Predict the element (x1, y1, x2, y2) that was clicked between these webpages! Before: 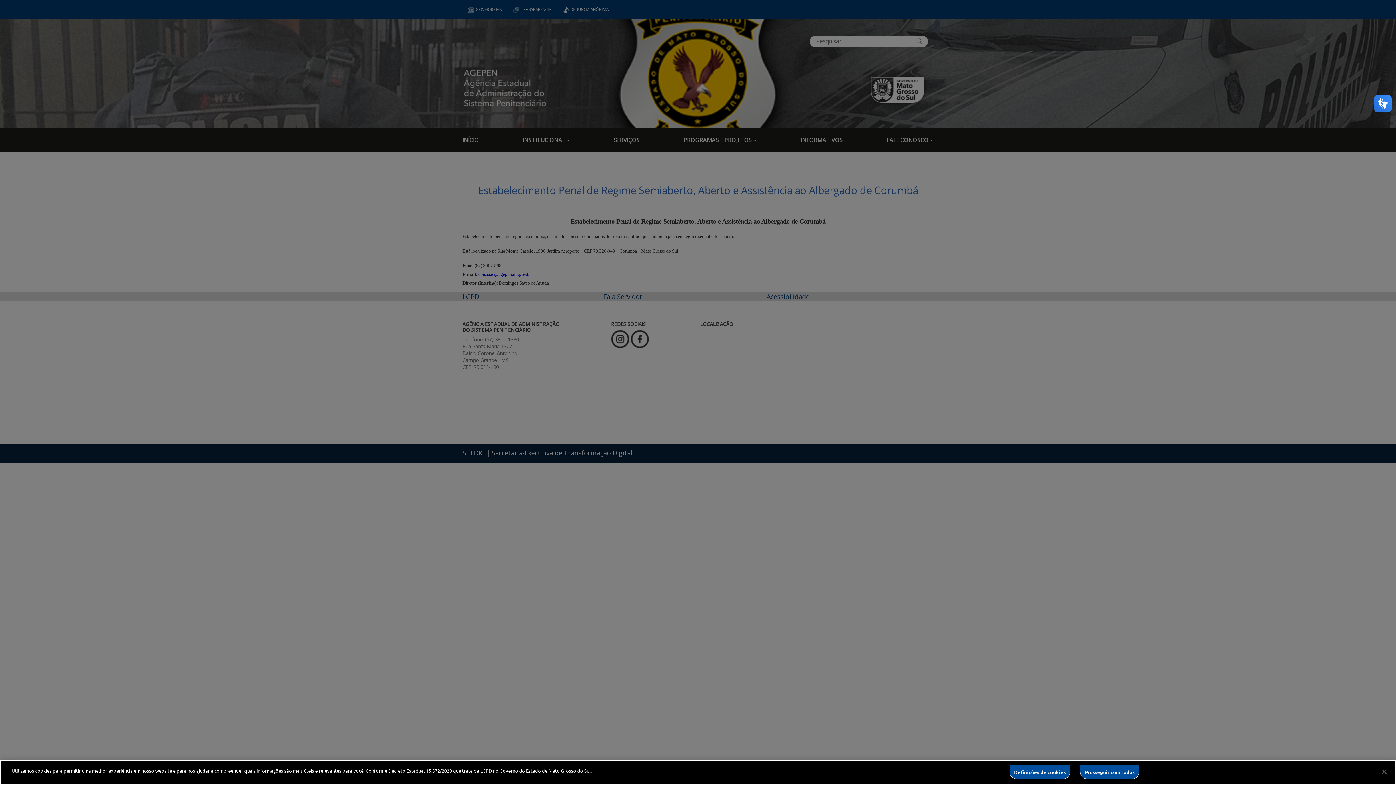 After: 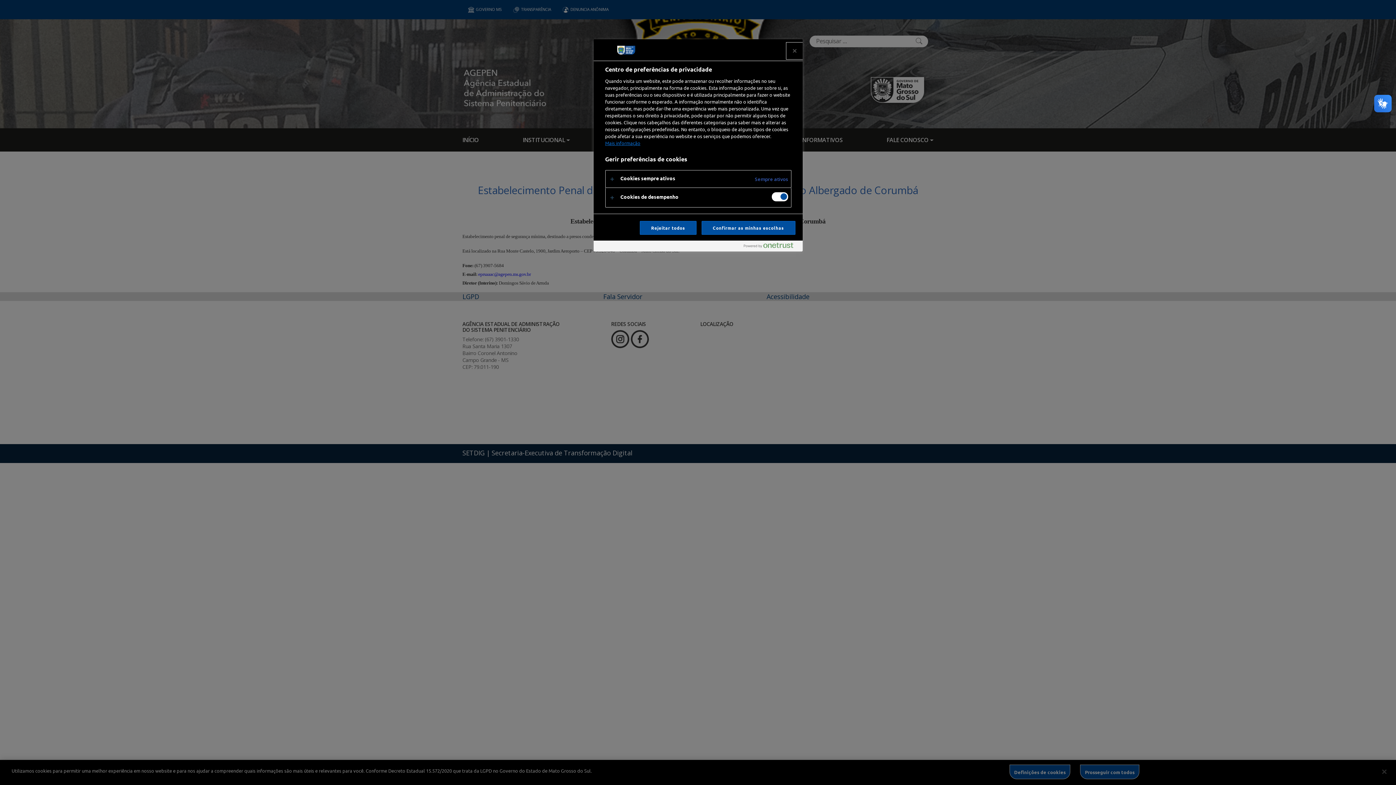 Action: label: Definições de cookies bbox: (1009, 765, 1070, 779)